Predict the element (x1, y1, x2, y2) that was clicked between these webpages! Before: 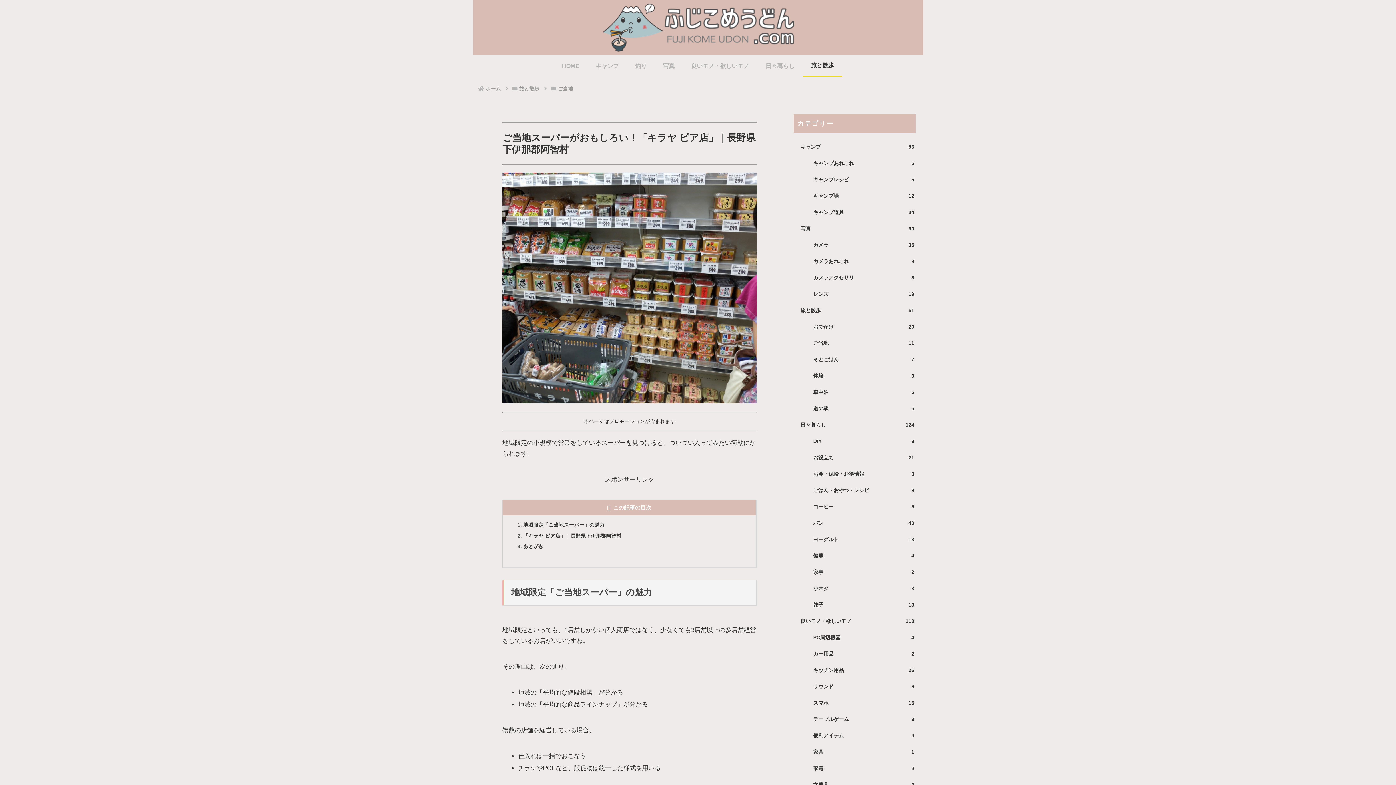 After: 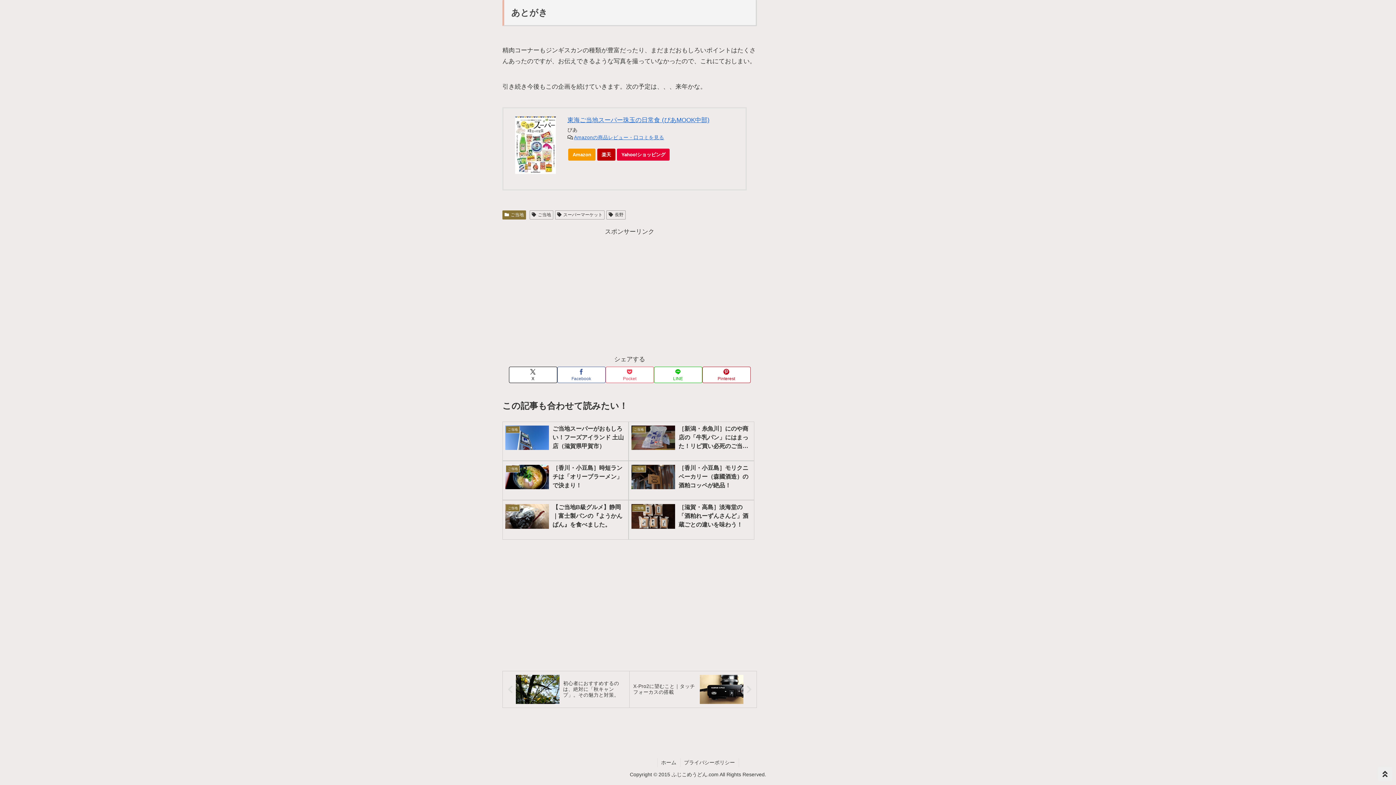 Action: label: あとがき bbox: (523, 544, 543, 549)